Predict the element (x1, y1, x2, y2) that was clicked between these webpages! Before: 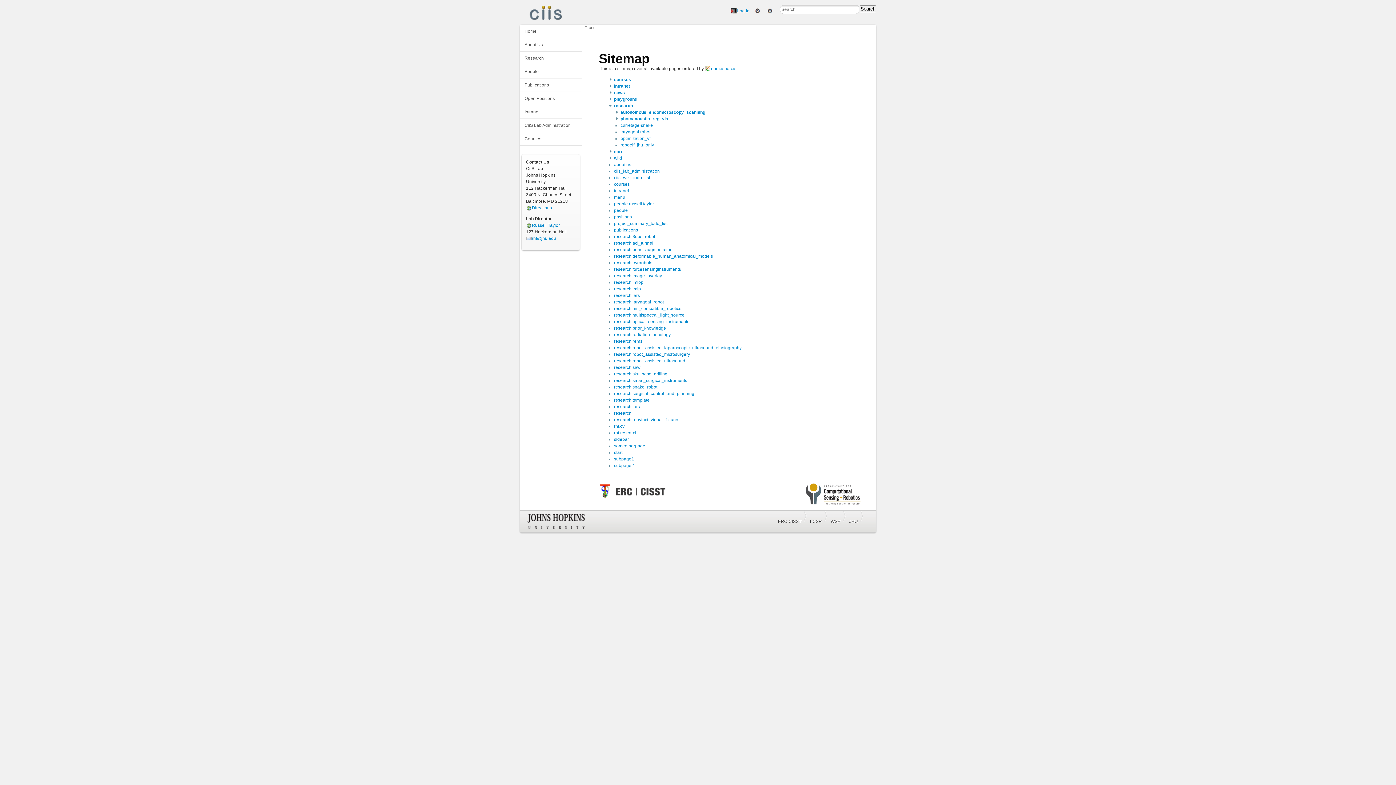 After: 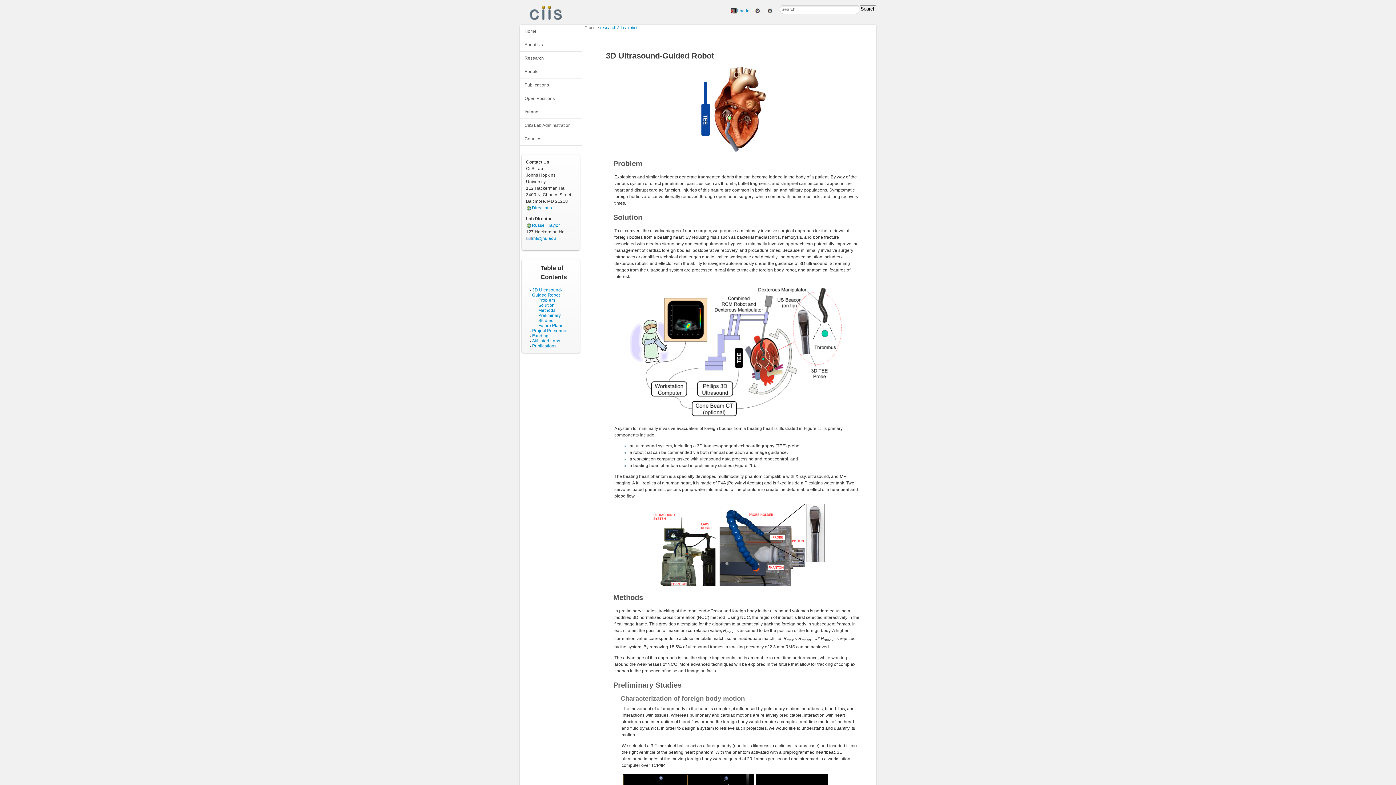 Action: bbox: (614, 234, 655, 239) label: research.3dus_robot